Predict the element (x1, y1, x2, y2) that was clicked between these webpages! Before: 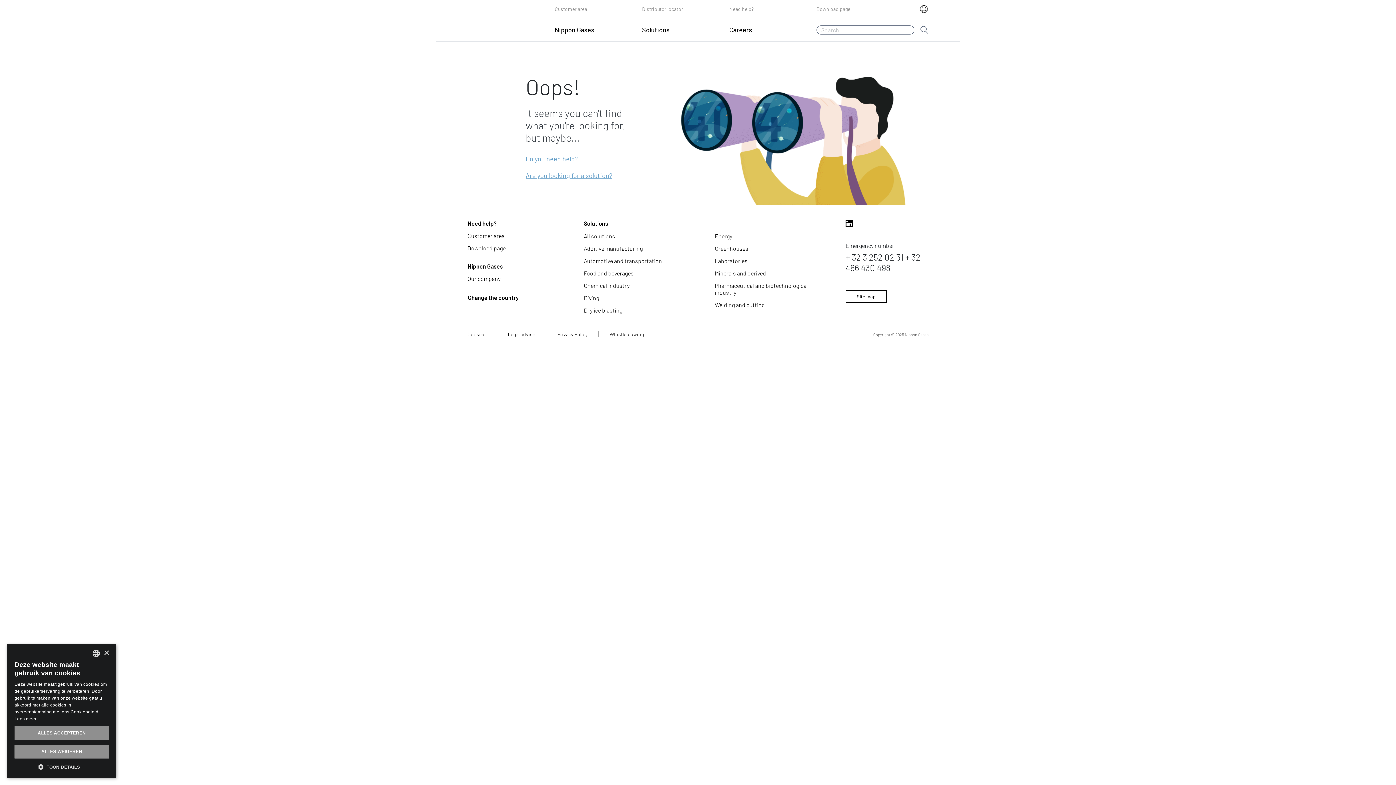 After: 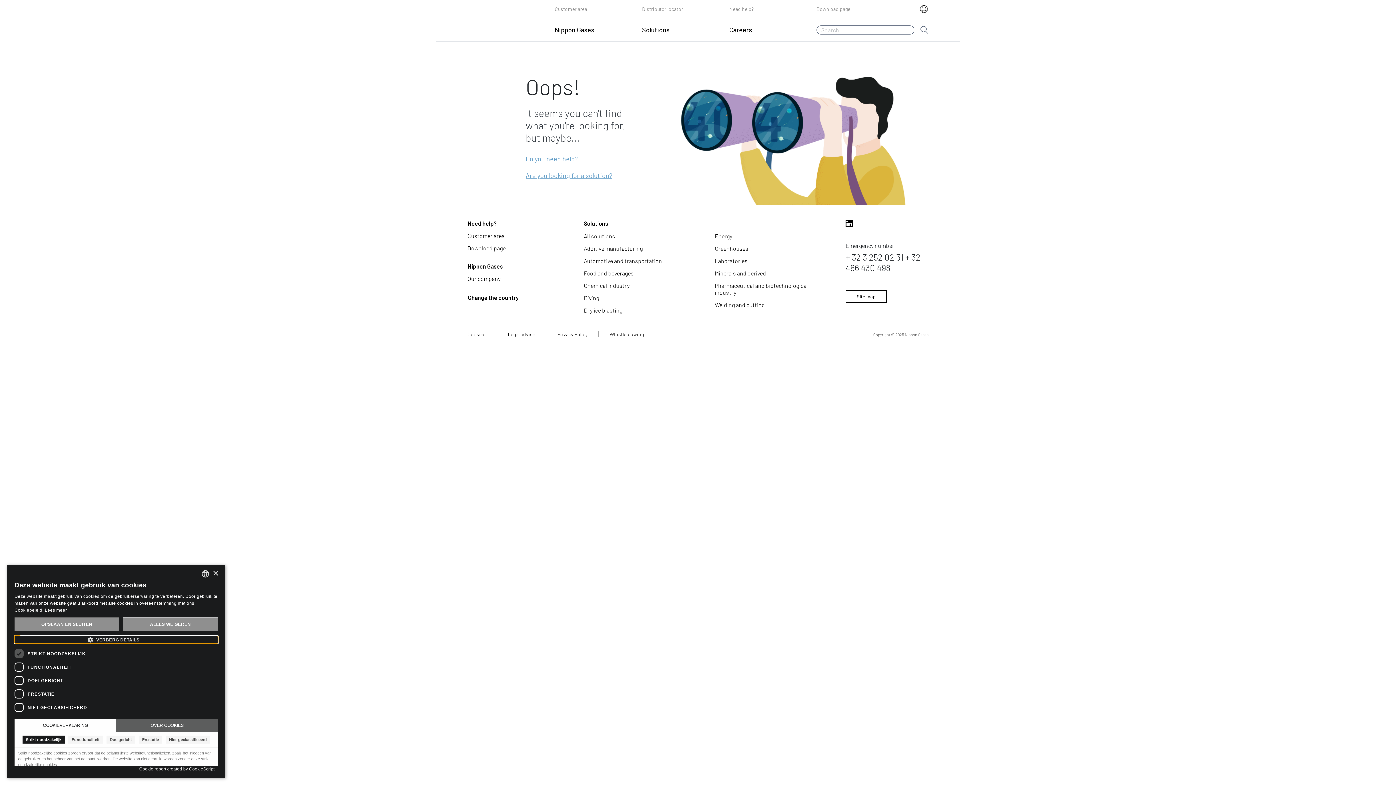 Action: label:  TOON DETAILS bbox: (14, 763, 109, 770)